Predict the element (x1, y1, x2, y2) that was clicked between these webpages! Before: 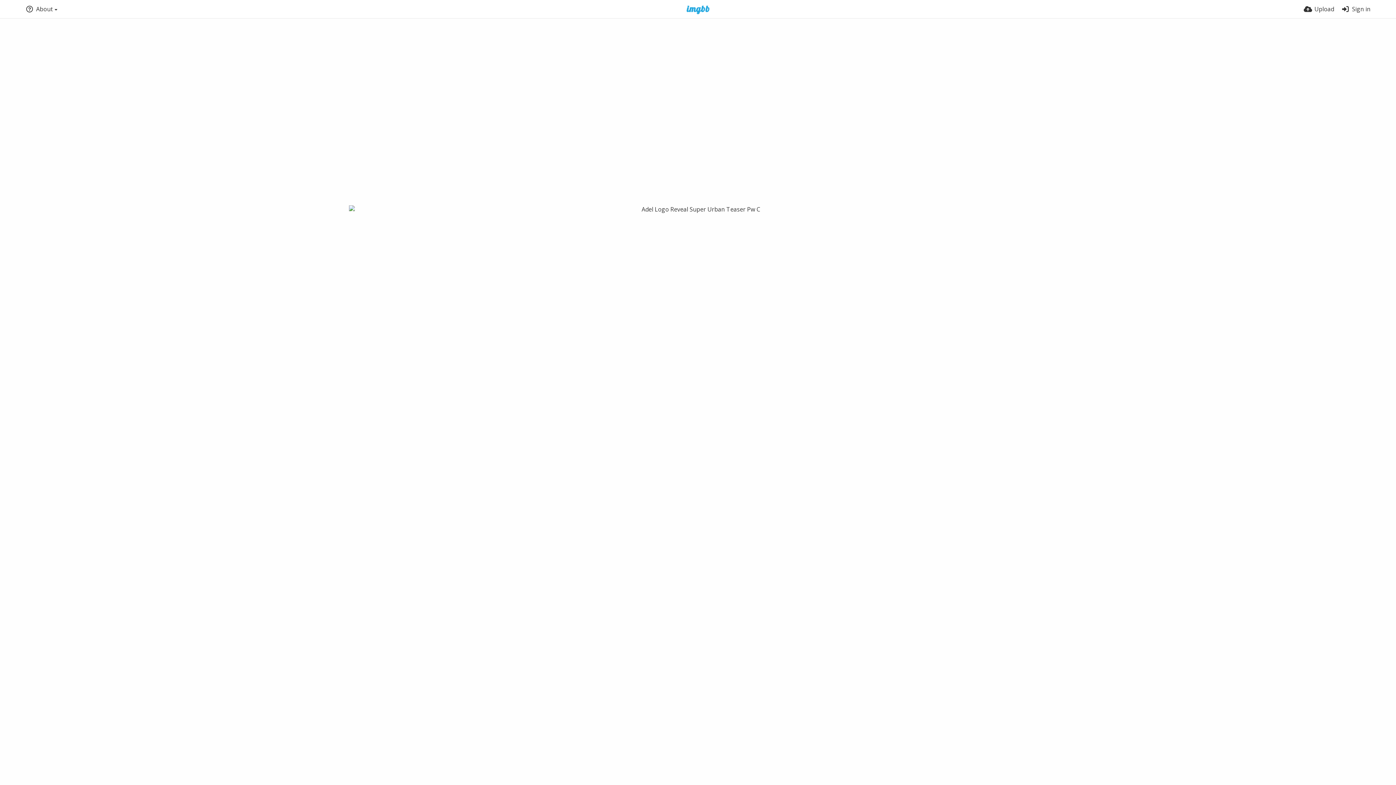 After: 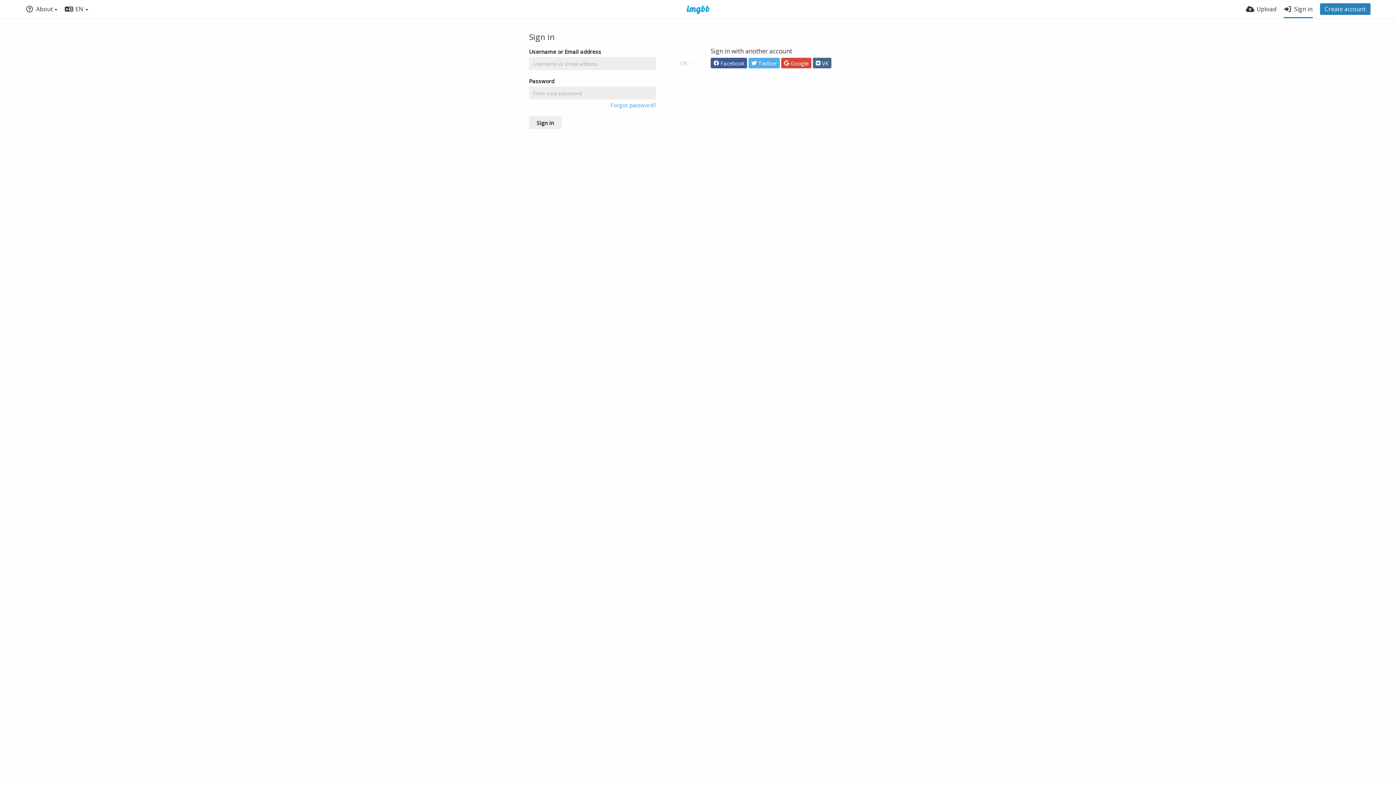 Action: bbox: (1341, 0, 1370, 18) label: Sign in